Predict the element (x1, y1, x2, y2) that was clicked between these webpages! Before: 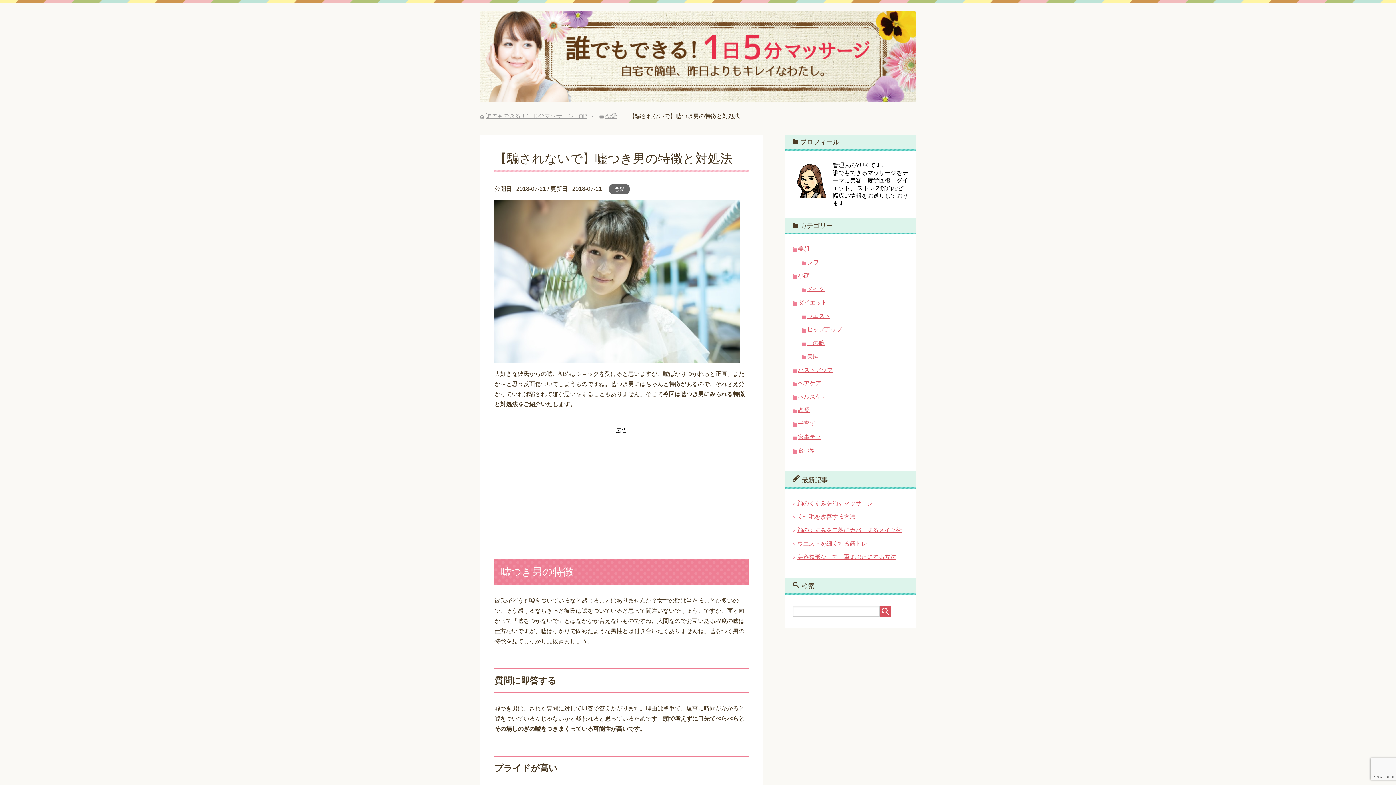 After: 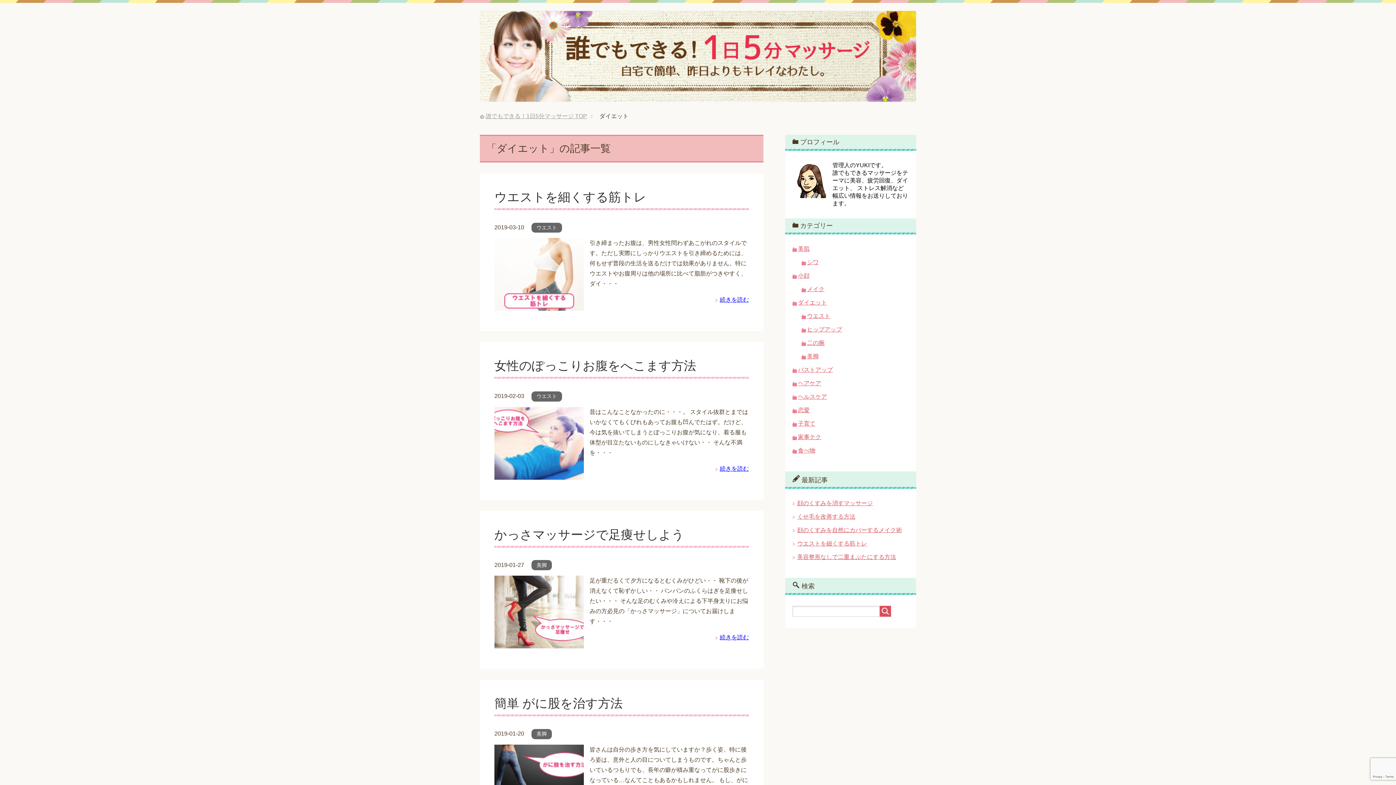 Action: label: ダイエット bbox: (798, 299, 827, 305)